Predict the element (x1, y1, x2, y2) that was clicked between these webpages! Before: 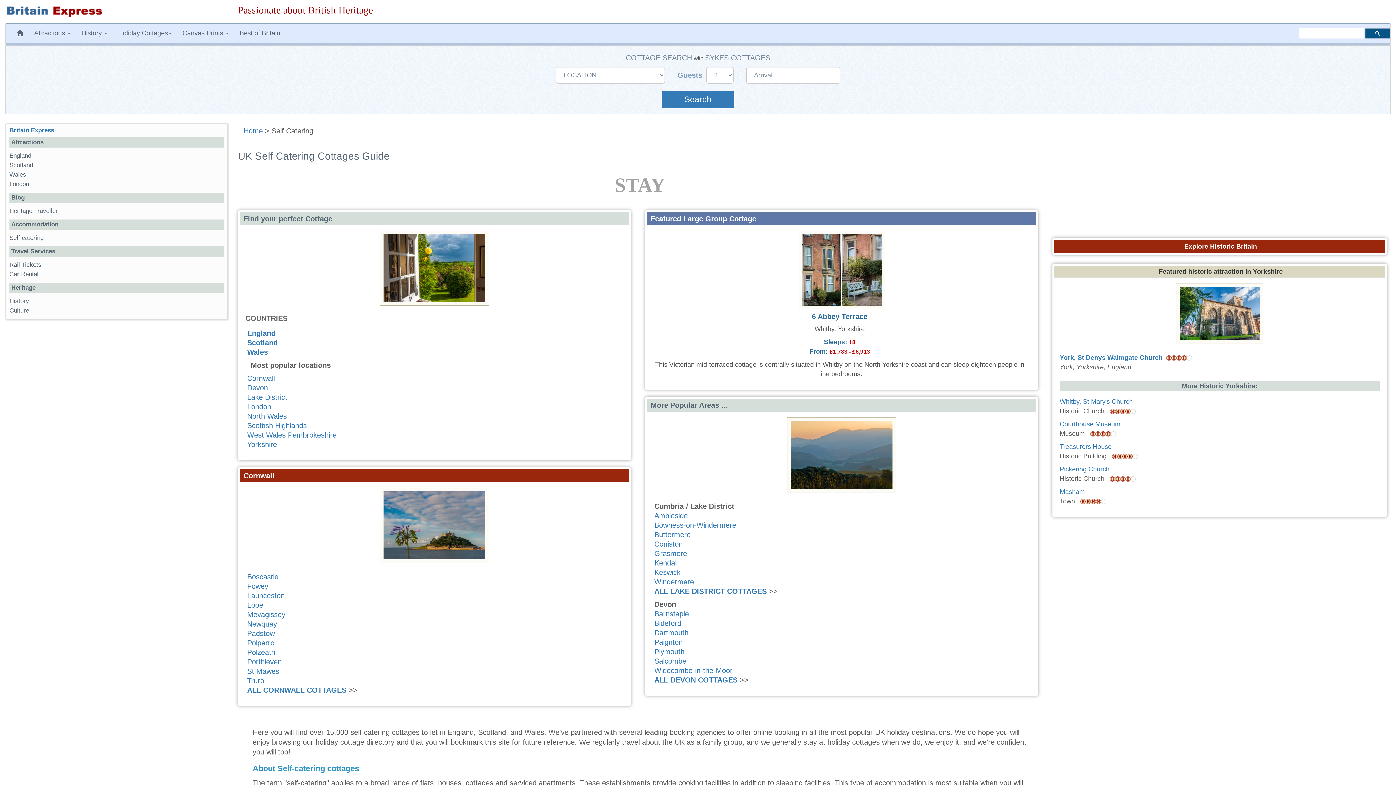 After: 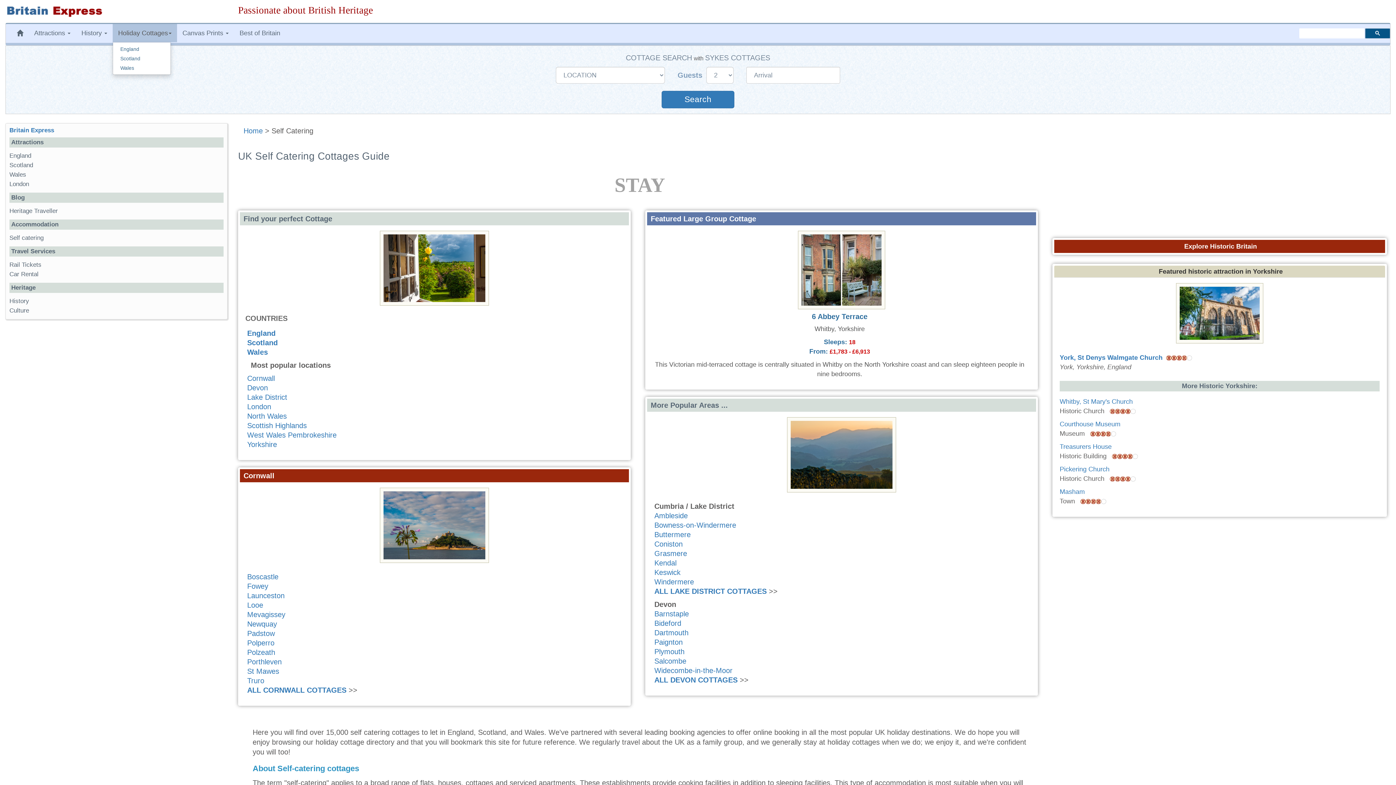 Action: bbox: (112, 24, 177, 42) label: Holiday Cottages